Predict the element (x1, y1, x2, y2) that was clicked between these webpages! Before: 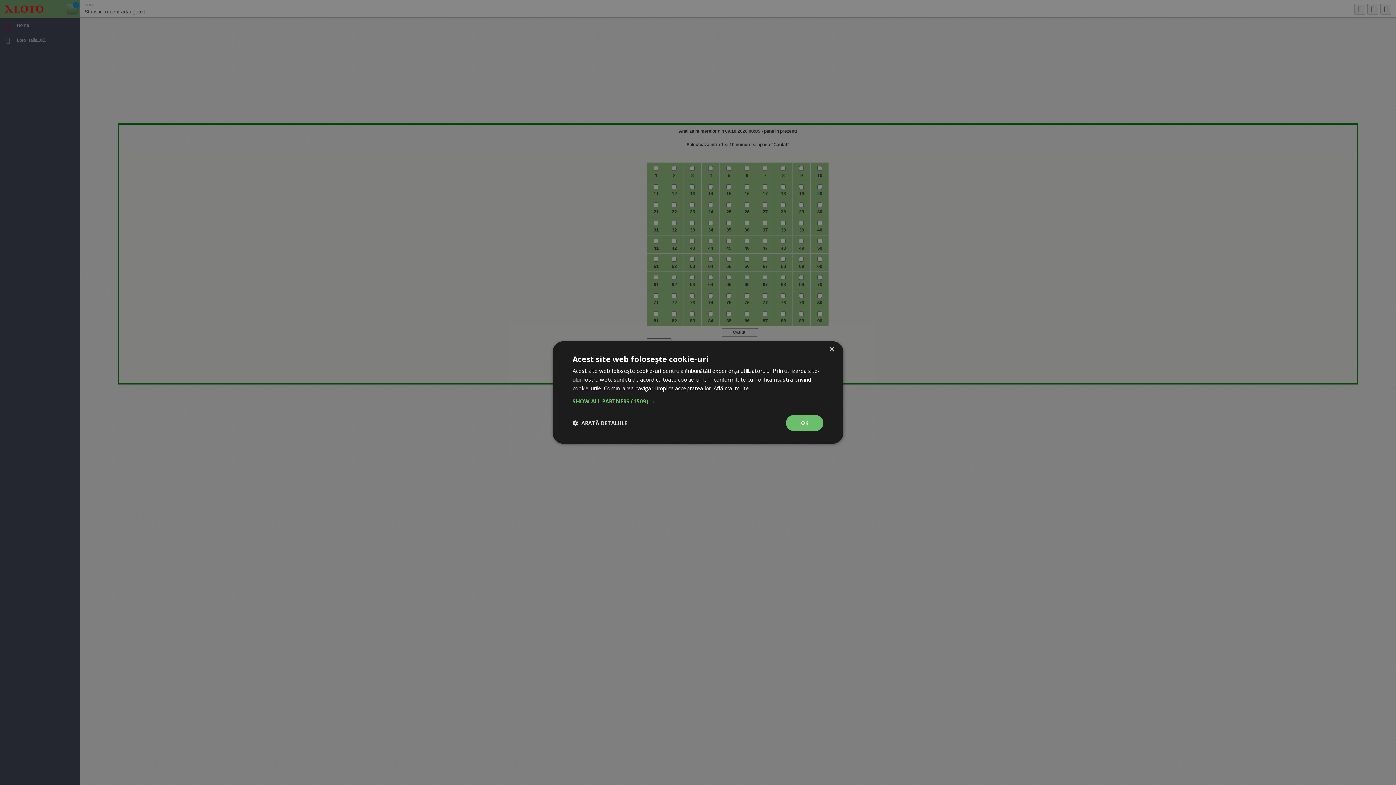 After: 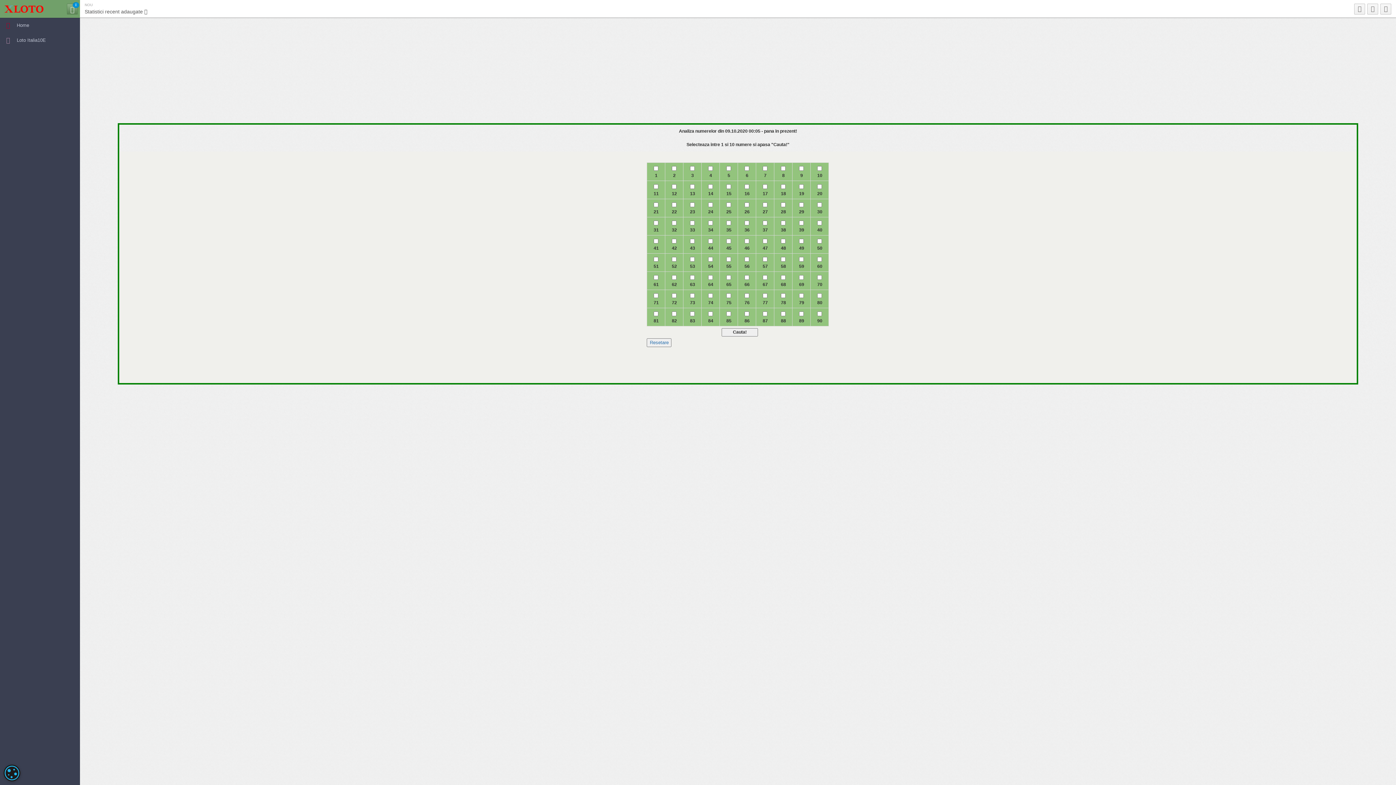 Action: bbox: (829, 347, 834, 352) label: Close